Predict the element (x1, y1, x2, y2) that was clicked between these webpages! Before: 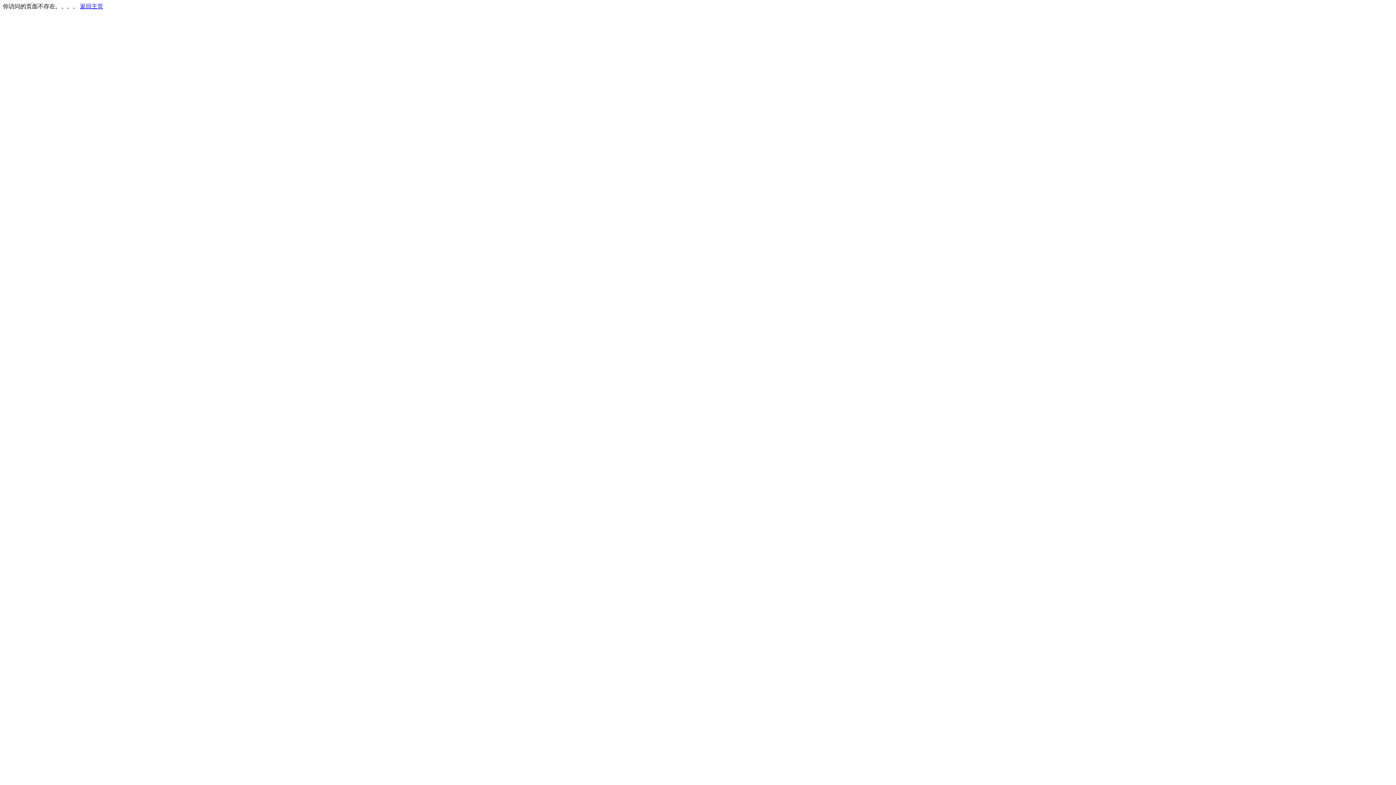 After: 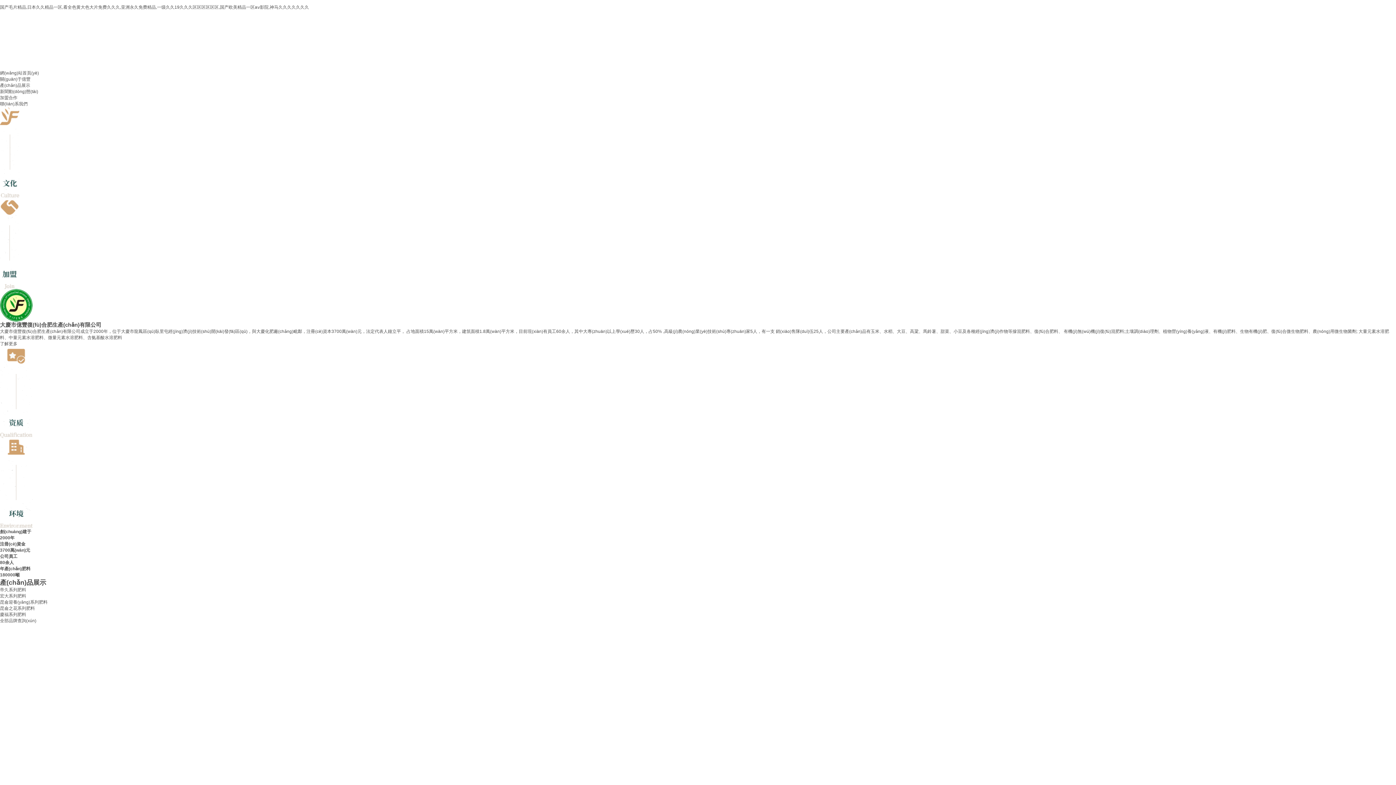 Action: label: 返回主页 bbox: (80, 3, 103, 9)